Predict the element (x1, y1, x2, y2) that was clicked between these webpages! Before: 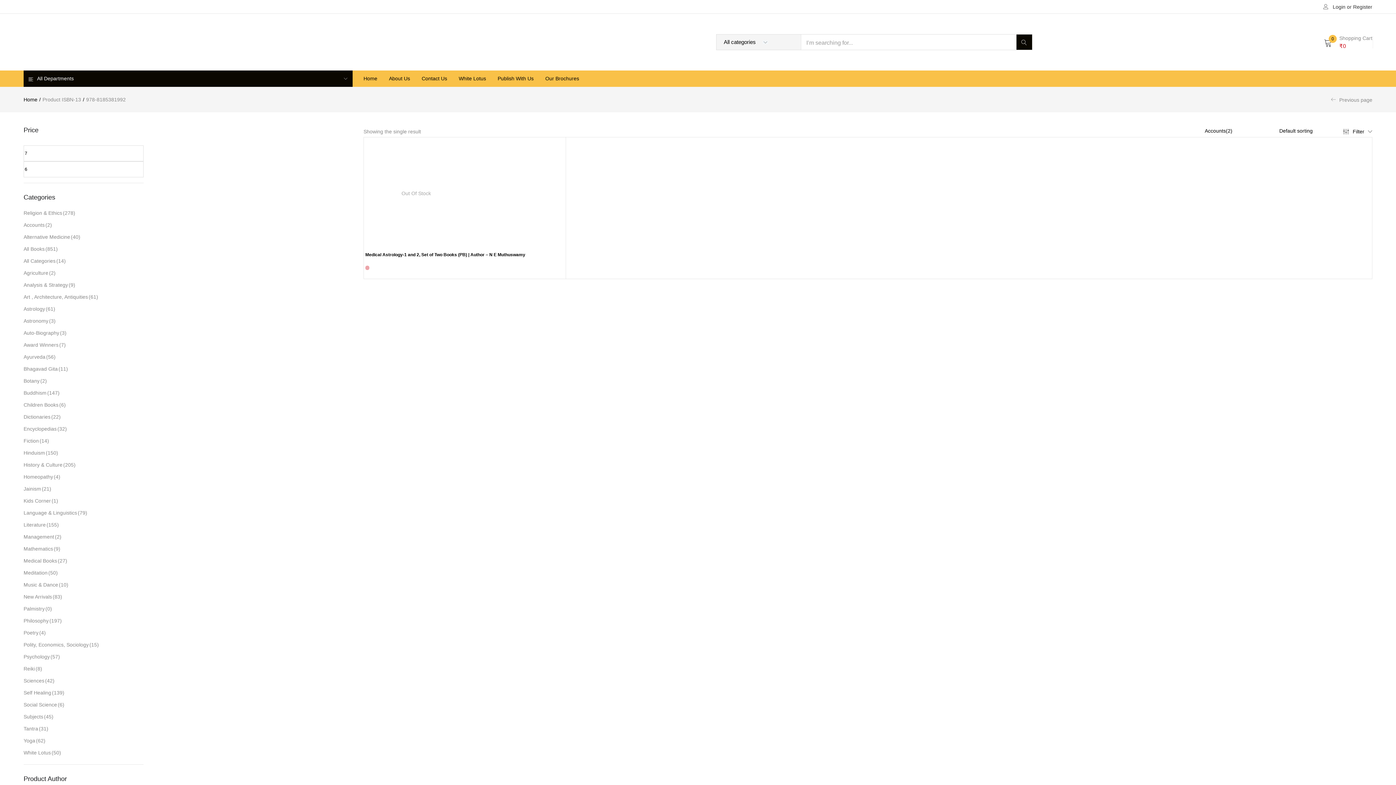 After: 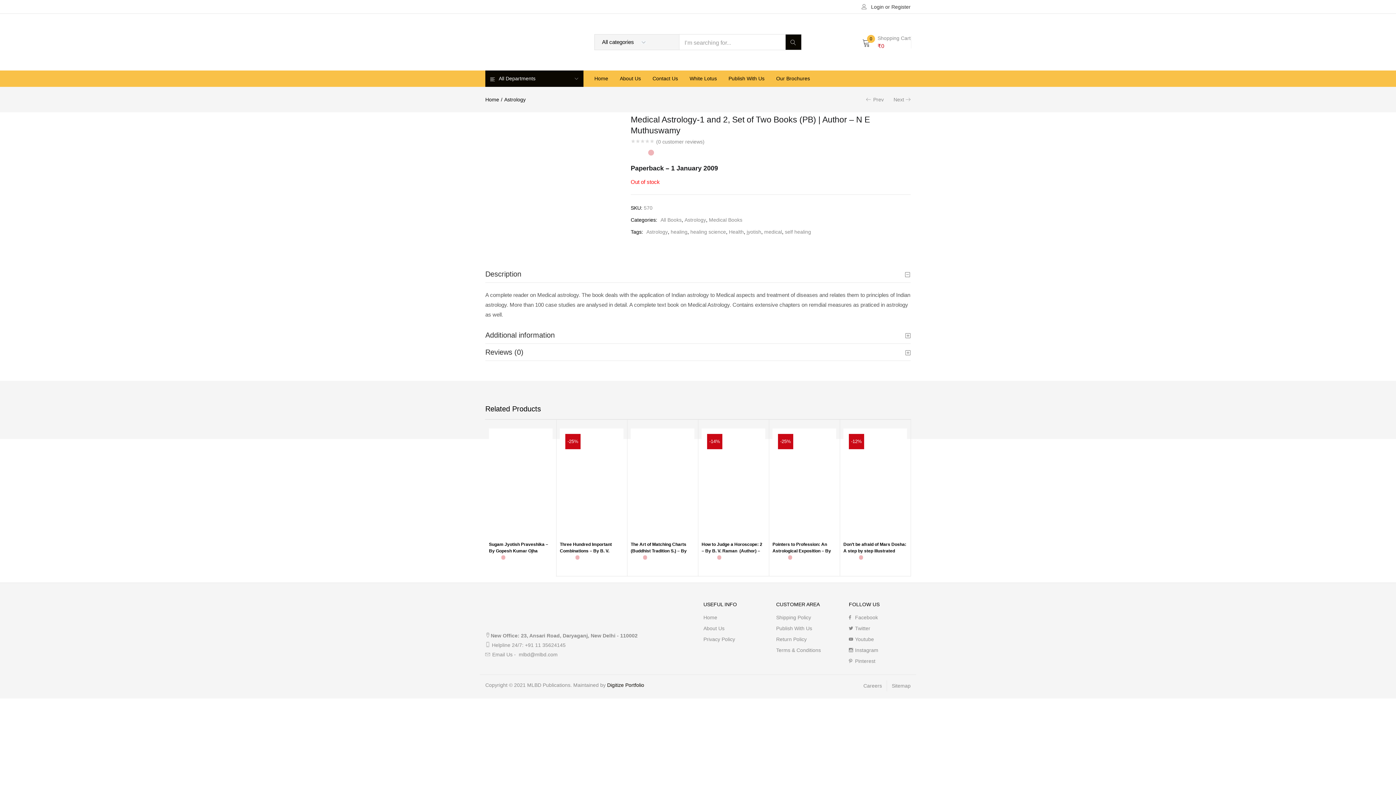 Action: label: Out Of Stock bbox: (365, 139, 467, 248)